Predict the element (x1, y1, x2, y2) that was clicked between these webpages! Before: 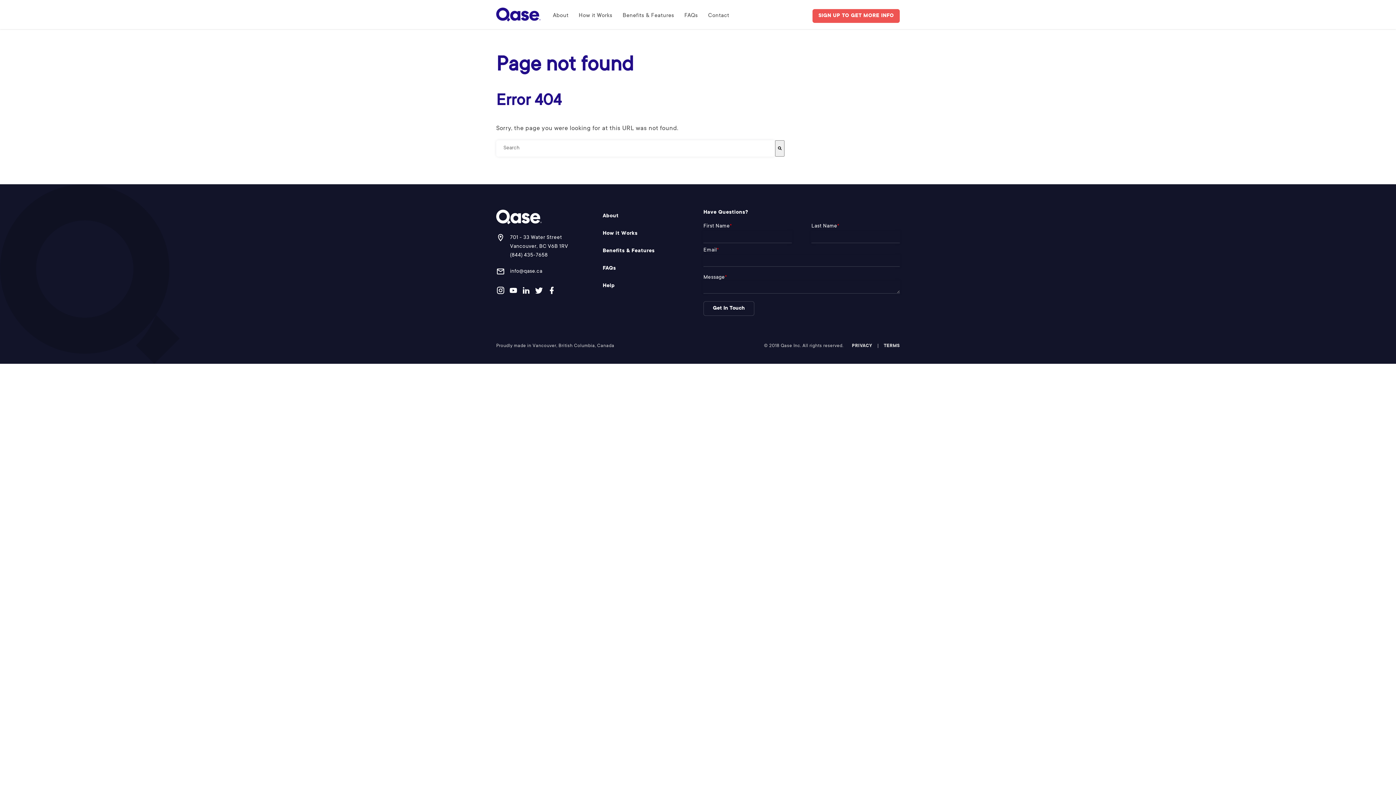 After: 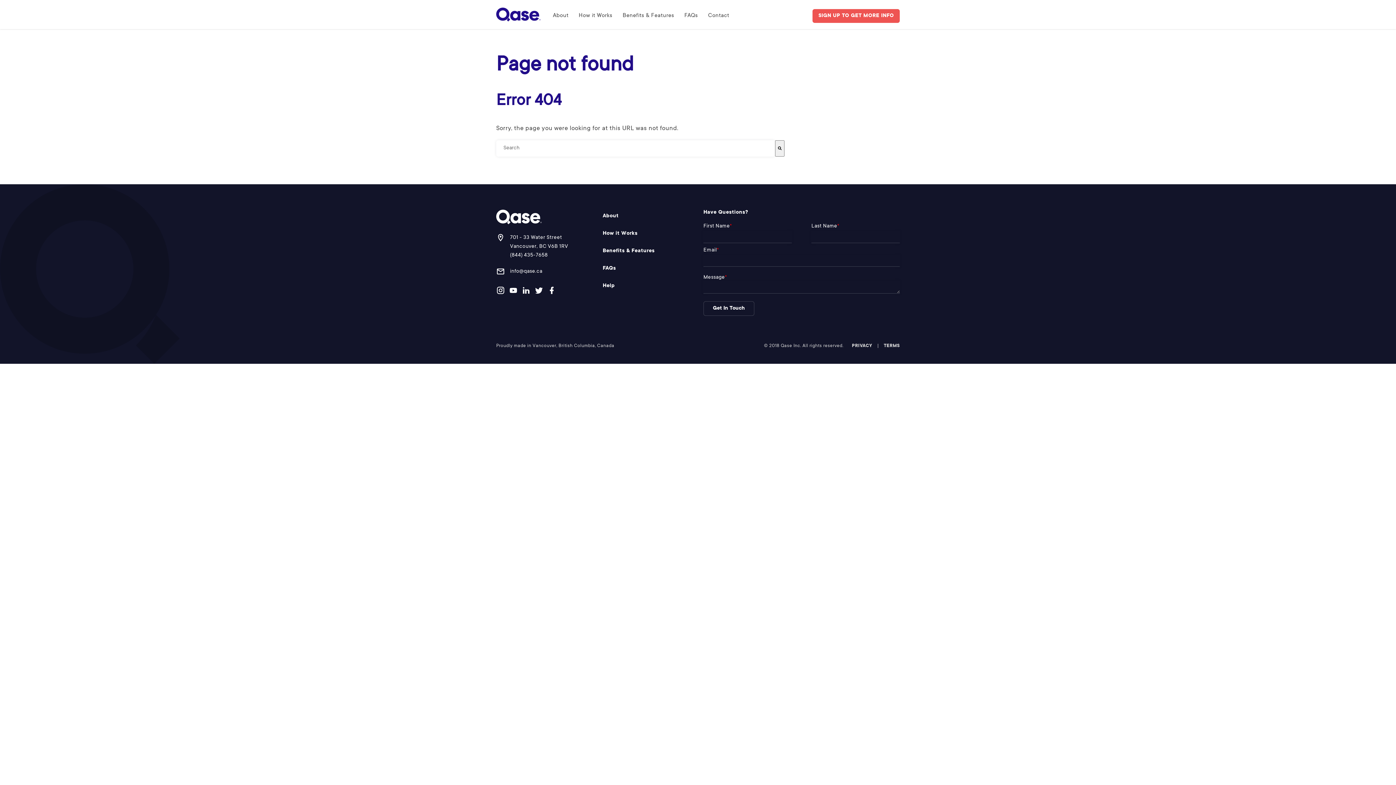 Action: bbox: (602, 283, 658, 289) label: Help